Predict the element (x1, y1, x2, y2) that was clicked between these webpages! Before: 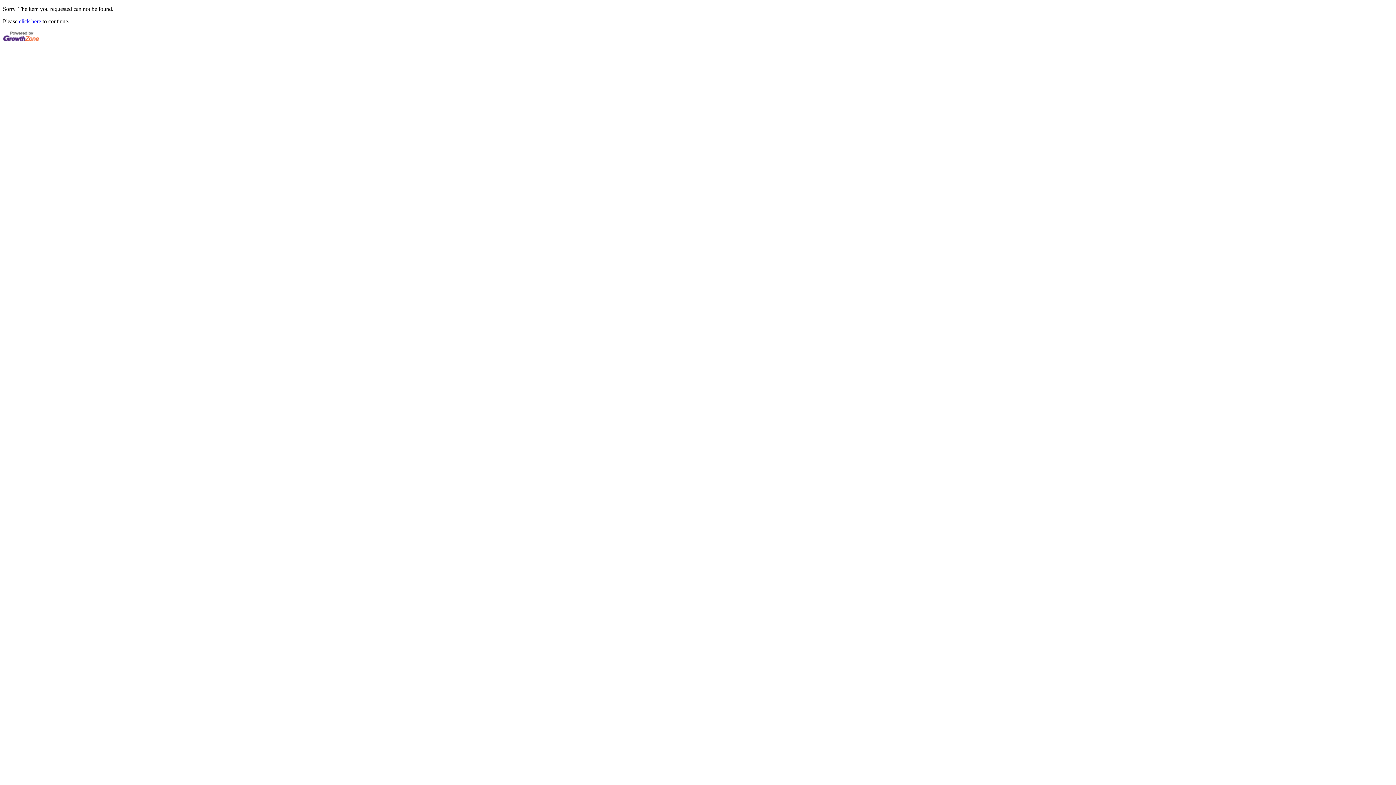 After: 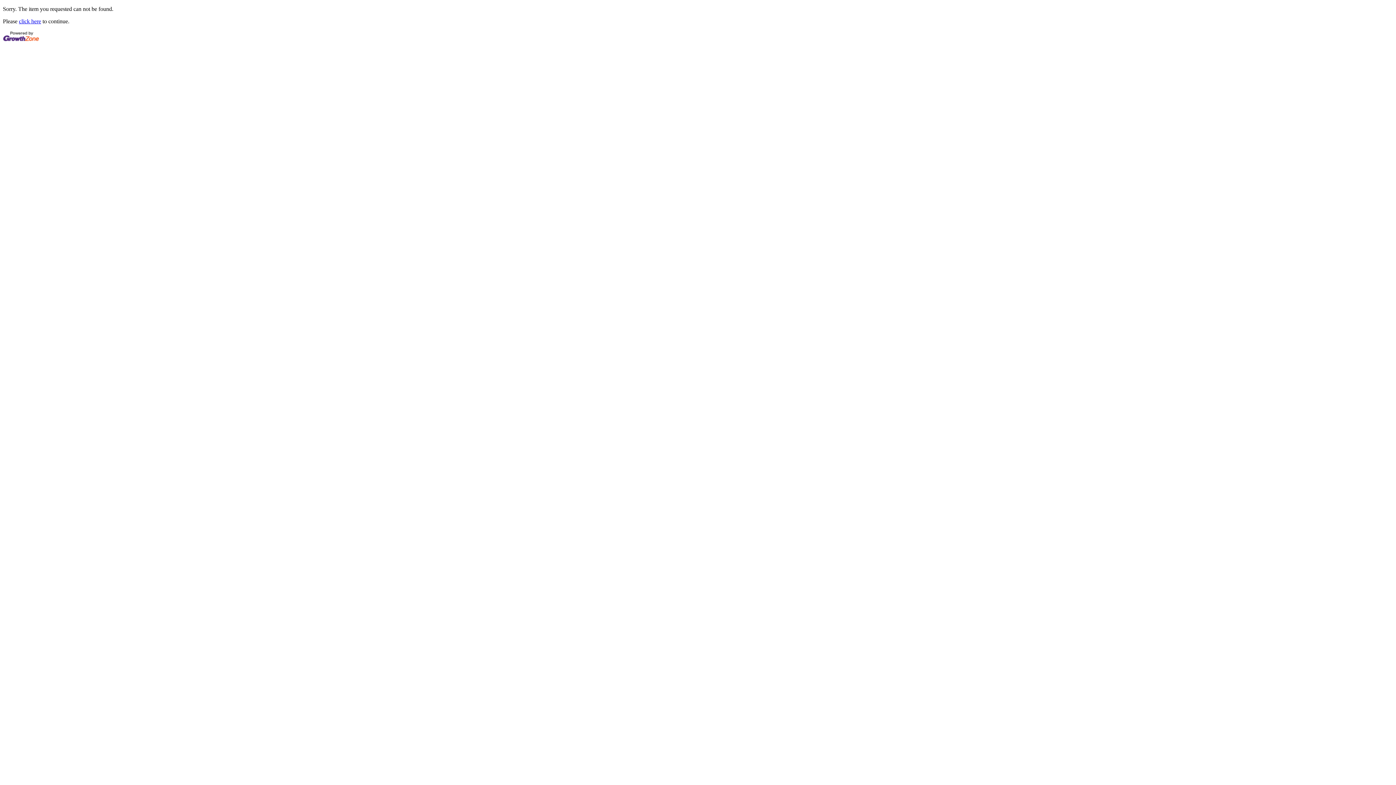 Action: bbox: (2, 37, 39, 43)